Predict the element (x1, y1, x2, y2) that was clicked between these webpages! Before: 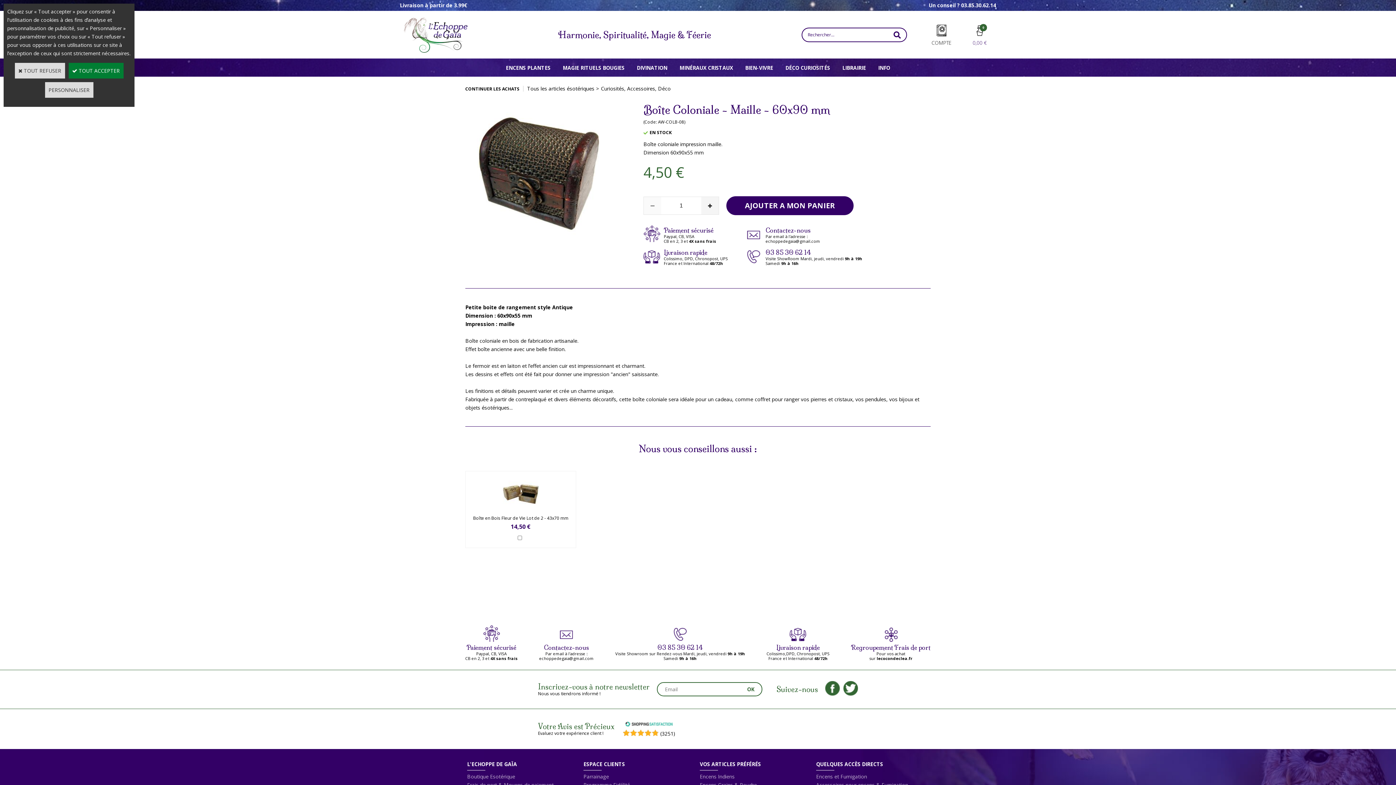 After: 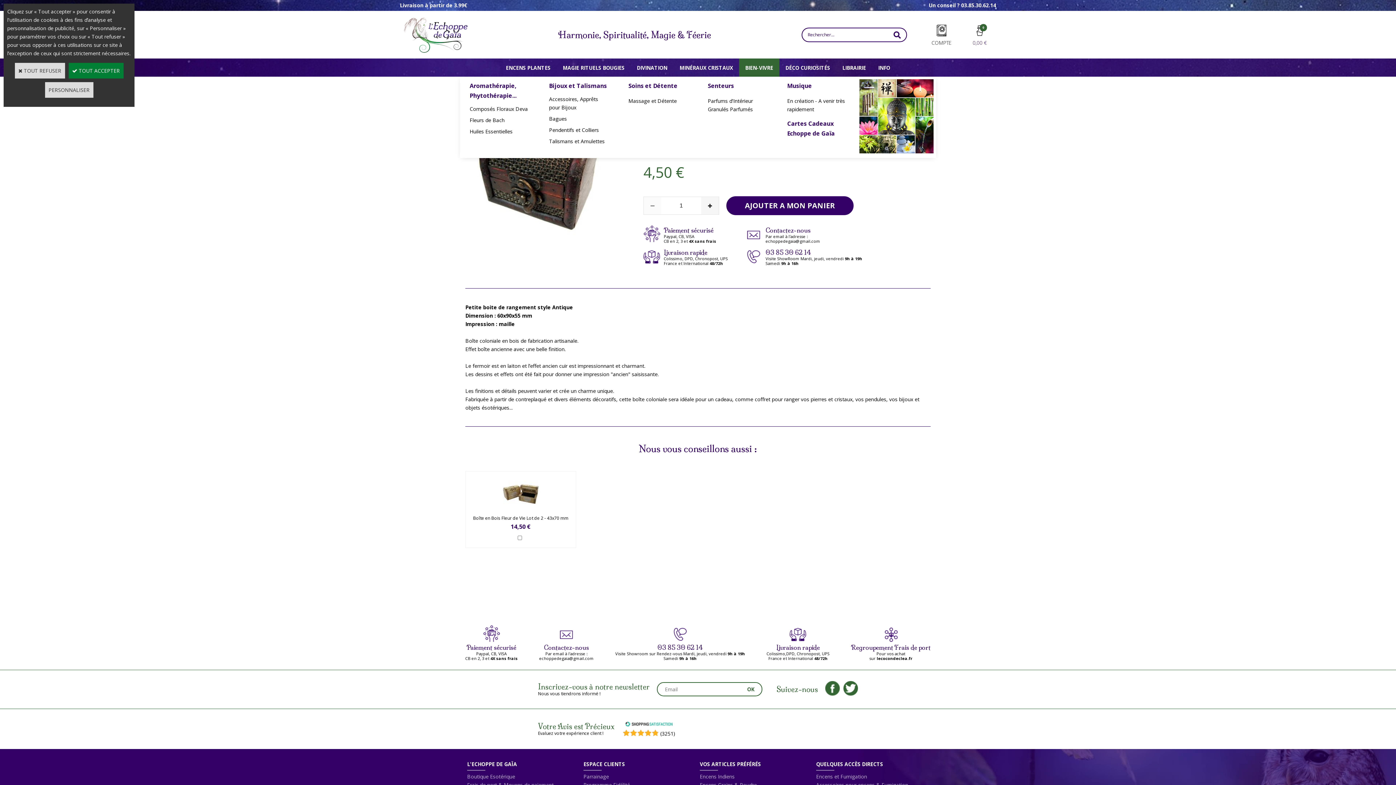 Action: label: BIEN-VIVRE bbox: (739, 58, 779, 76)